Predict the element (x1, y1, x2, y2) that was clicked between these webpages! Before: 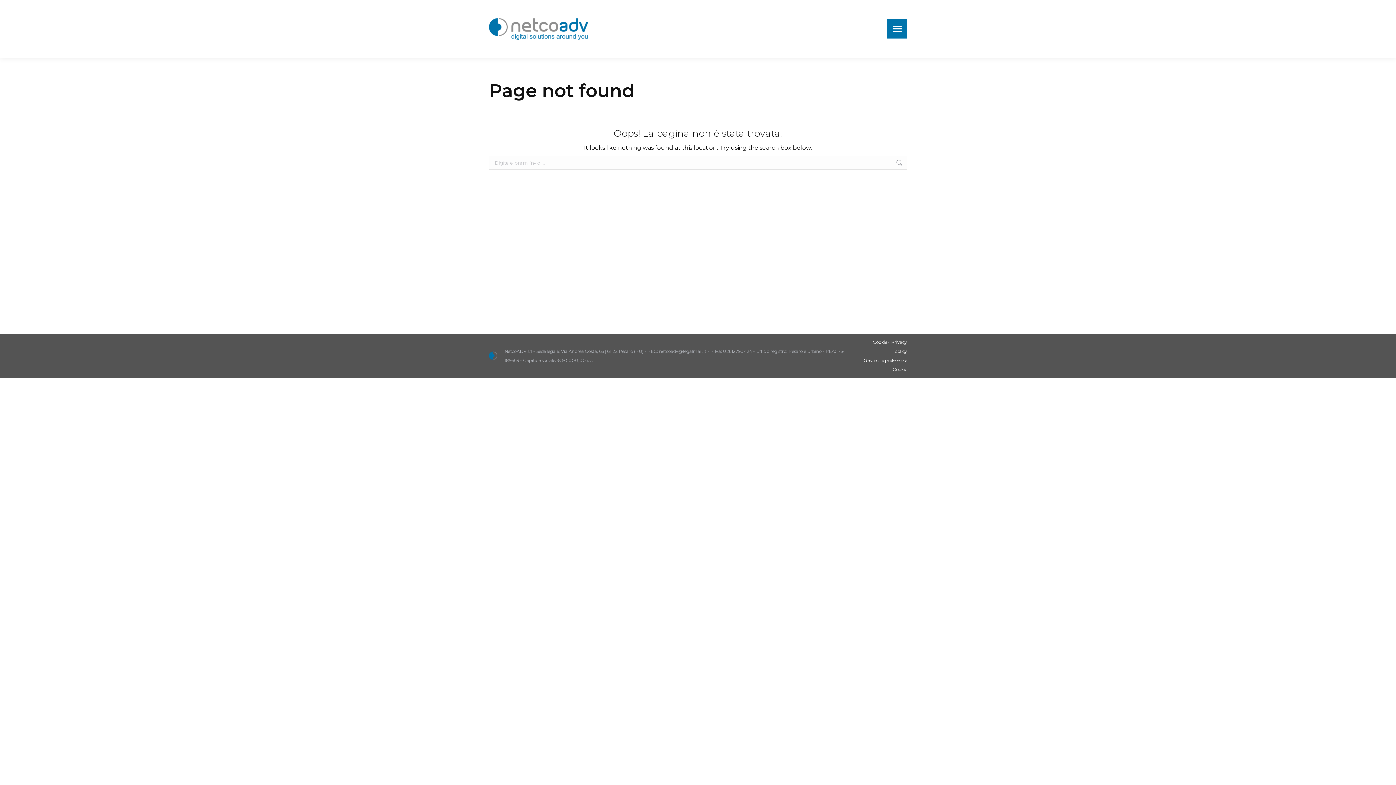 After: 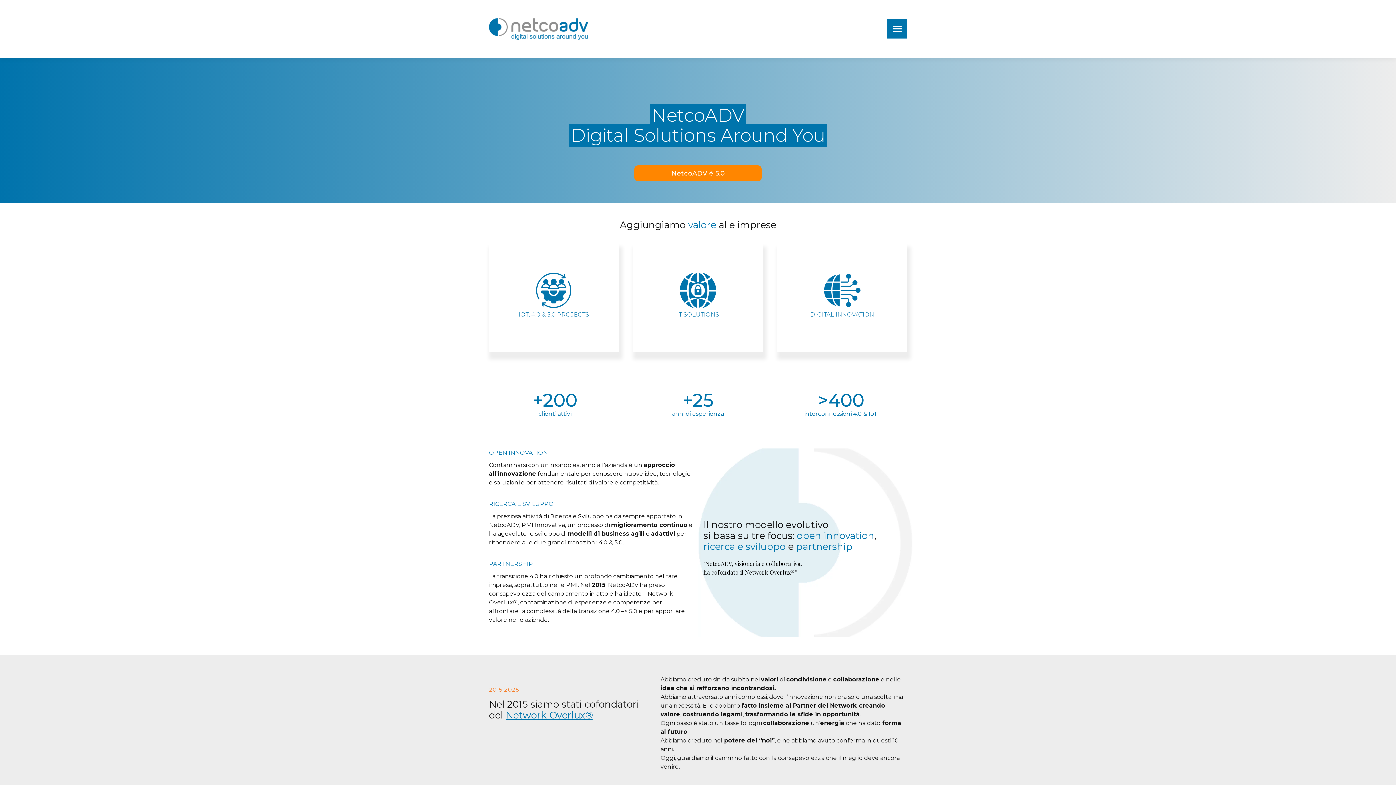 Action: bbox: (489, 0, 588, 58)